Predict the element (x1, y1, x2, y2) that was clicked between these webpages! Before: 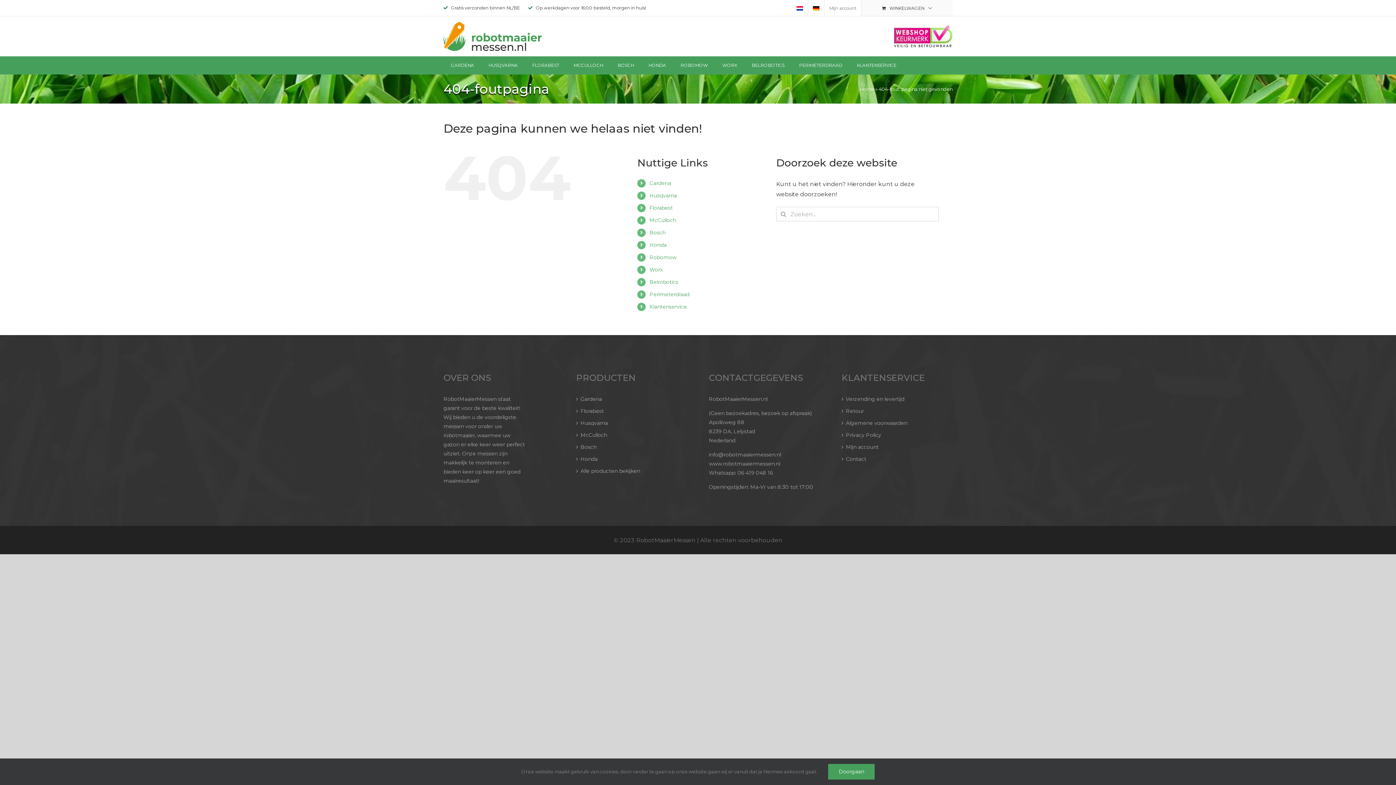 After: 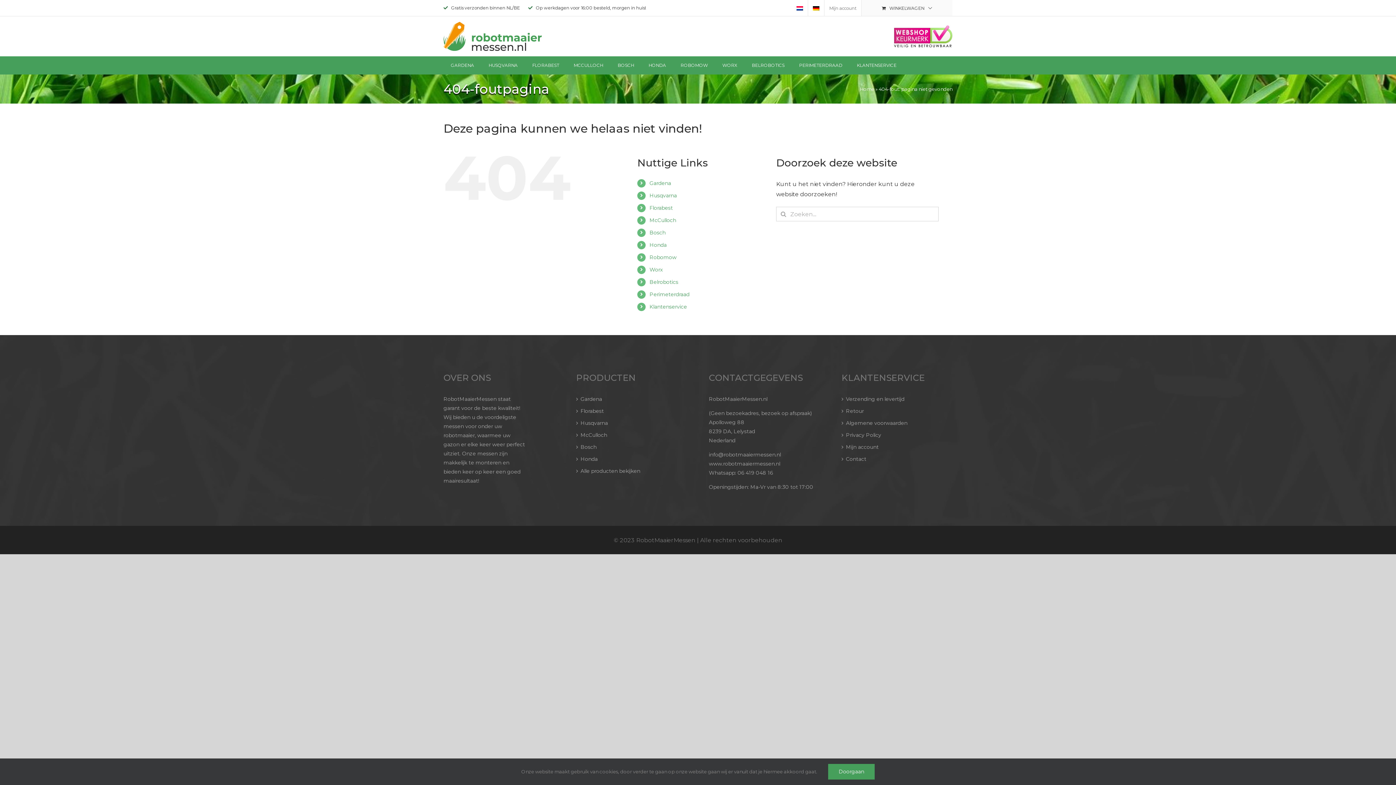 Action: label: www.robotmaaiermessen.nl bbox: (709, 460, 780, 467)